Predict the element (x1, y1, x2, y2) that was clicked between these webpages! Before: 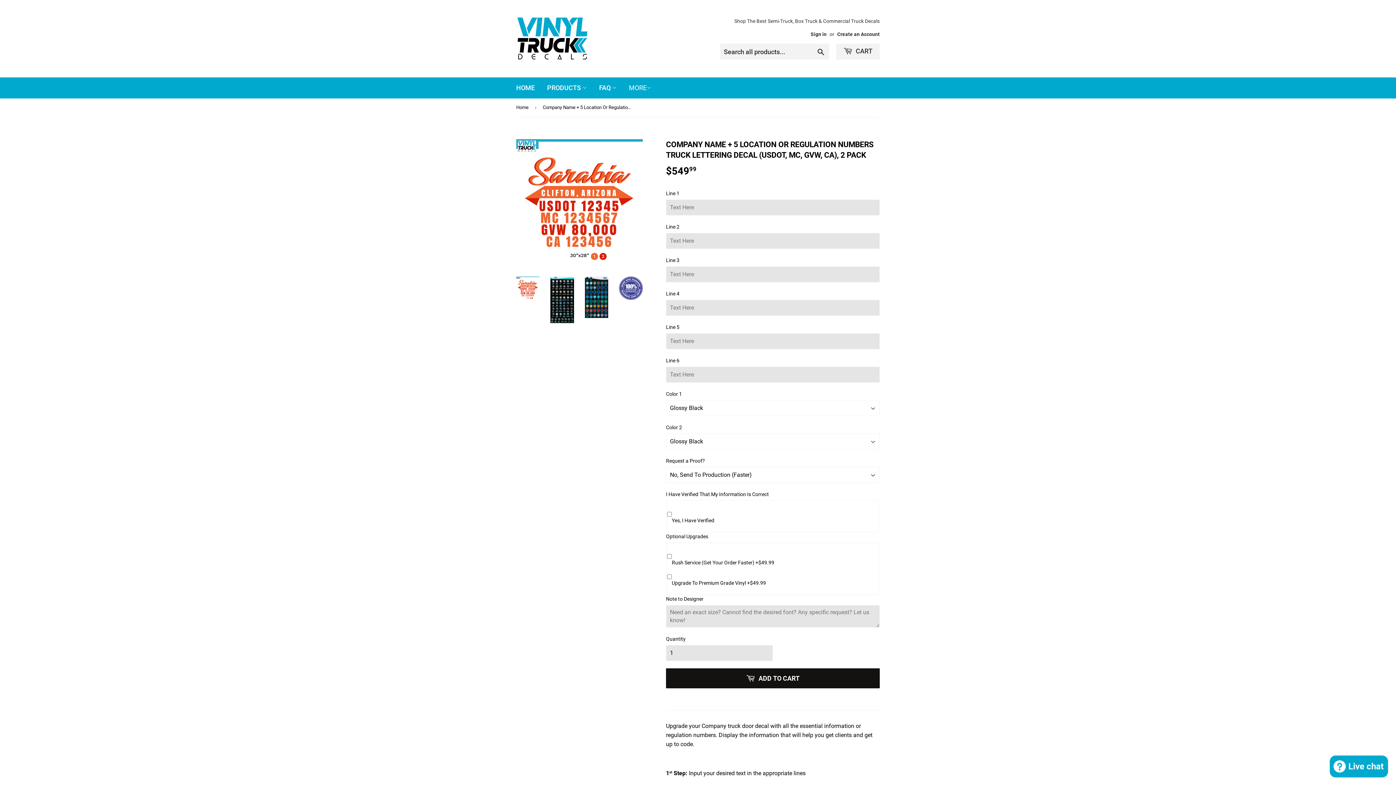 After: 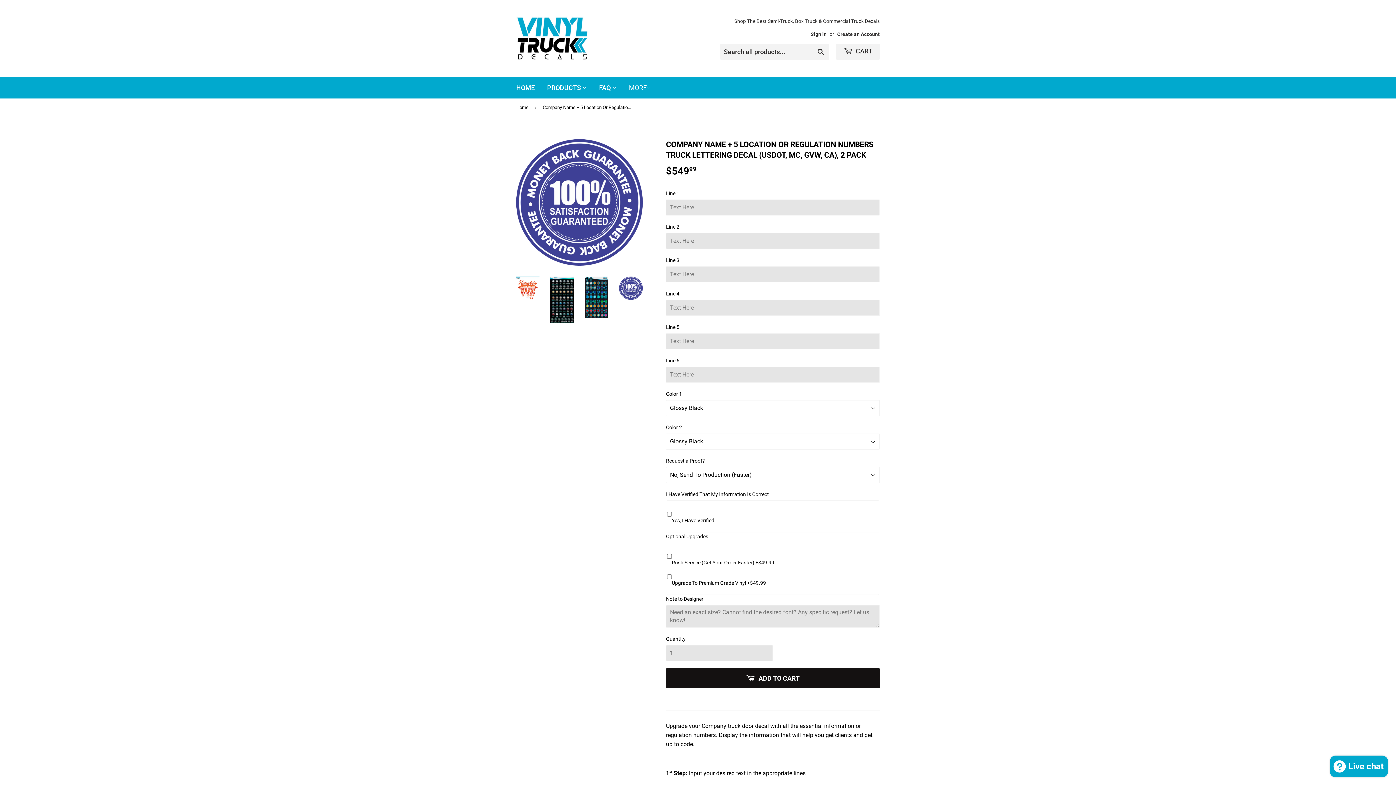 Action: bbox: (619, 276, 642, 300)